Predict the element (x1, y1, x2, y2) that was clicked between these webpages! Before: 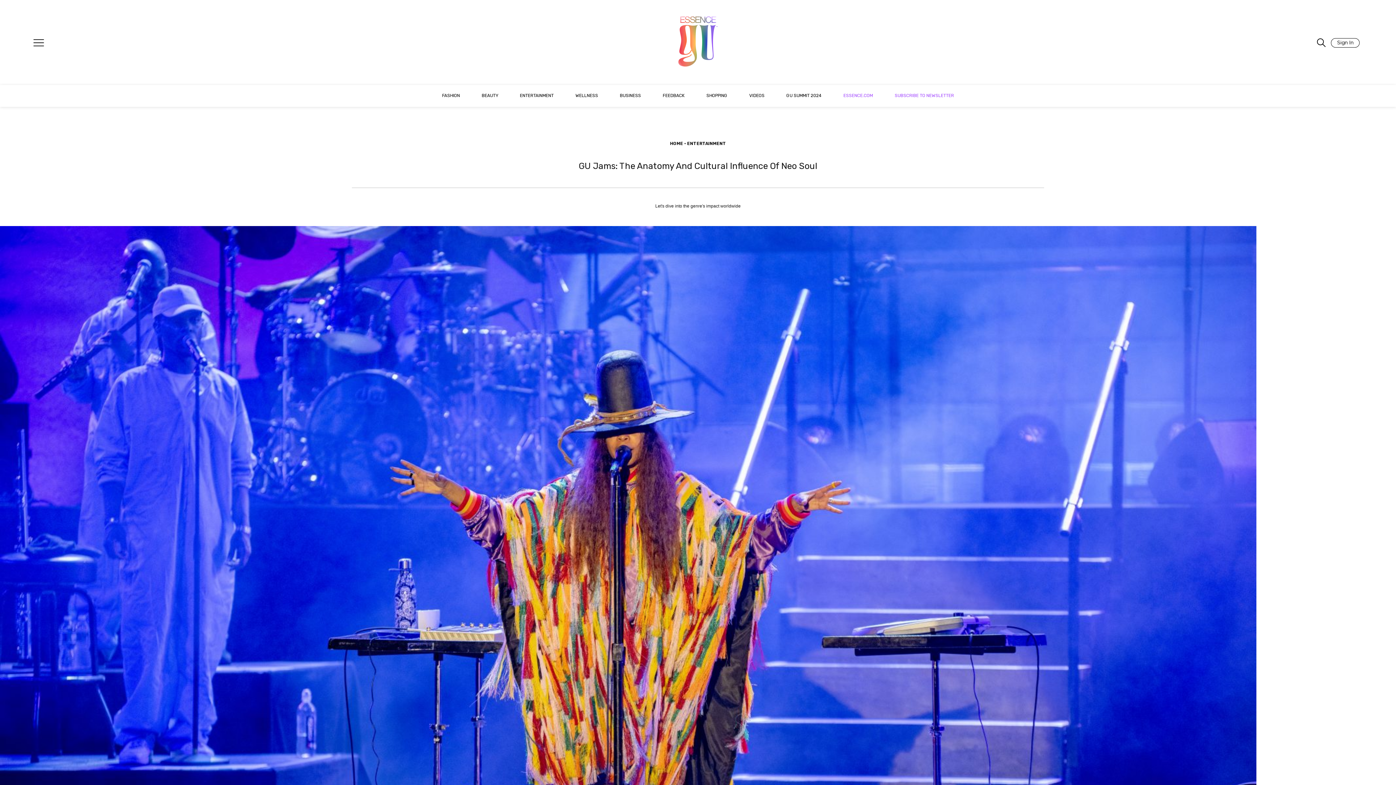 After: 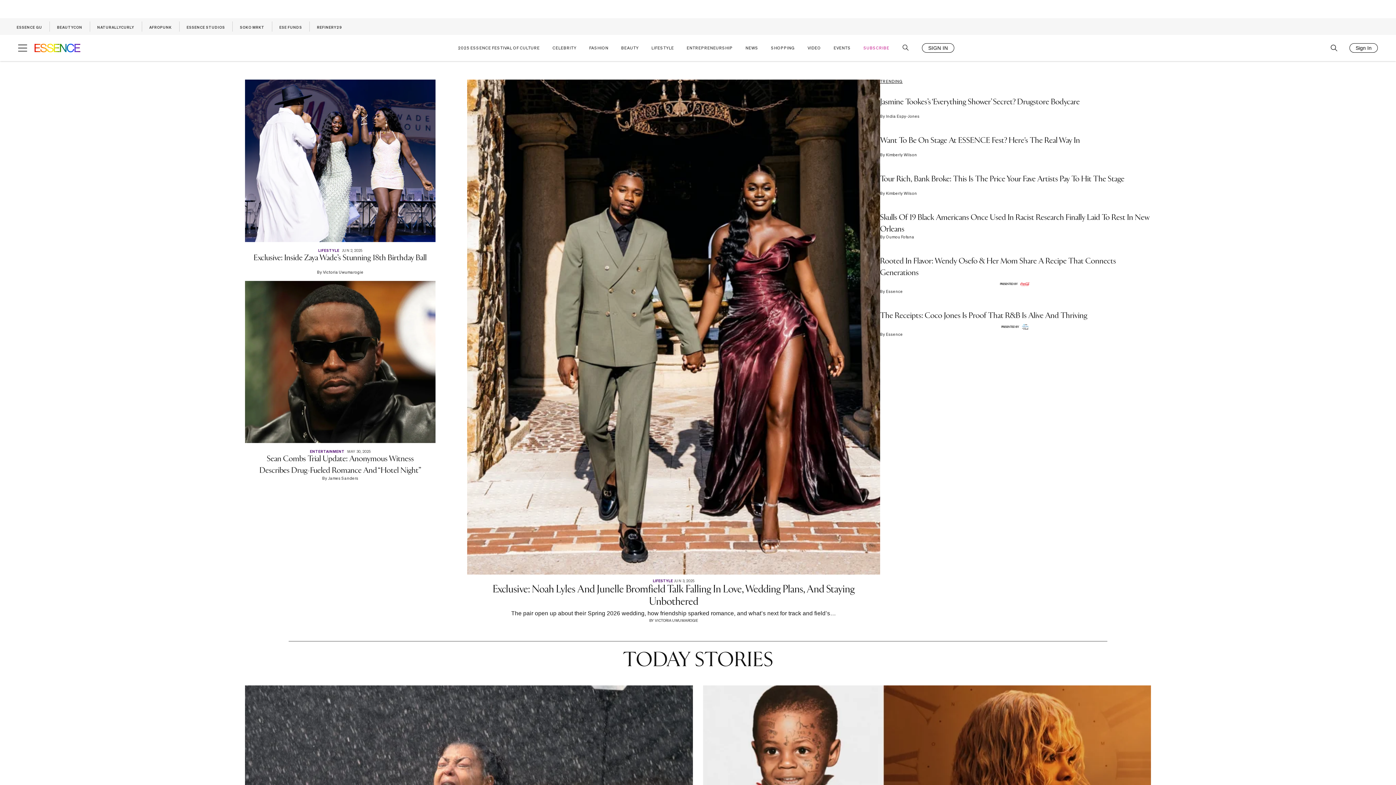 Action: bbox: (843, 92, 873, 99) label: ESSENCE.COM